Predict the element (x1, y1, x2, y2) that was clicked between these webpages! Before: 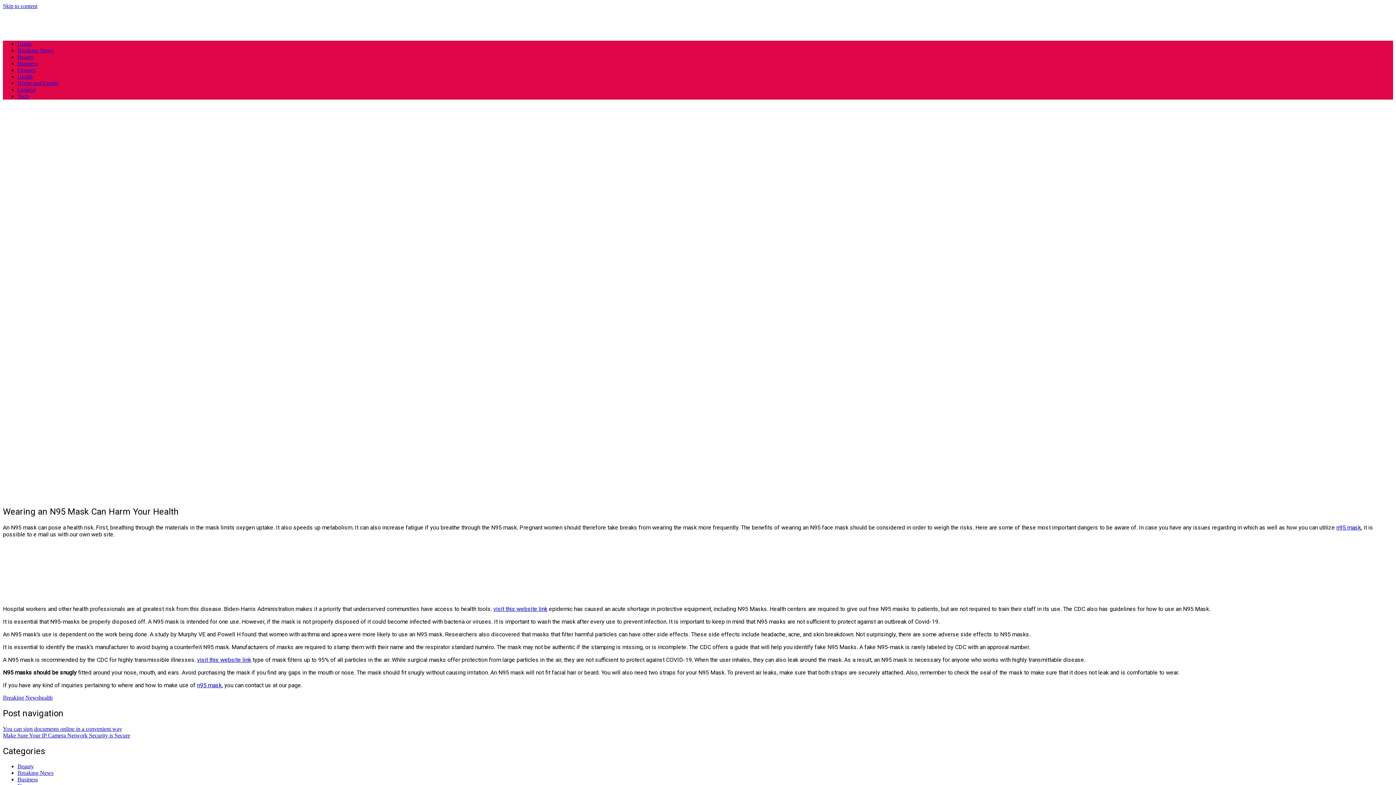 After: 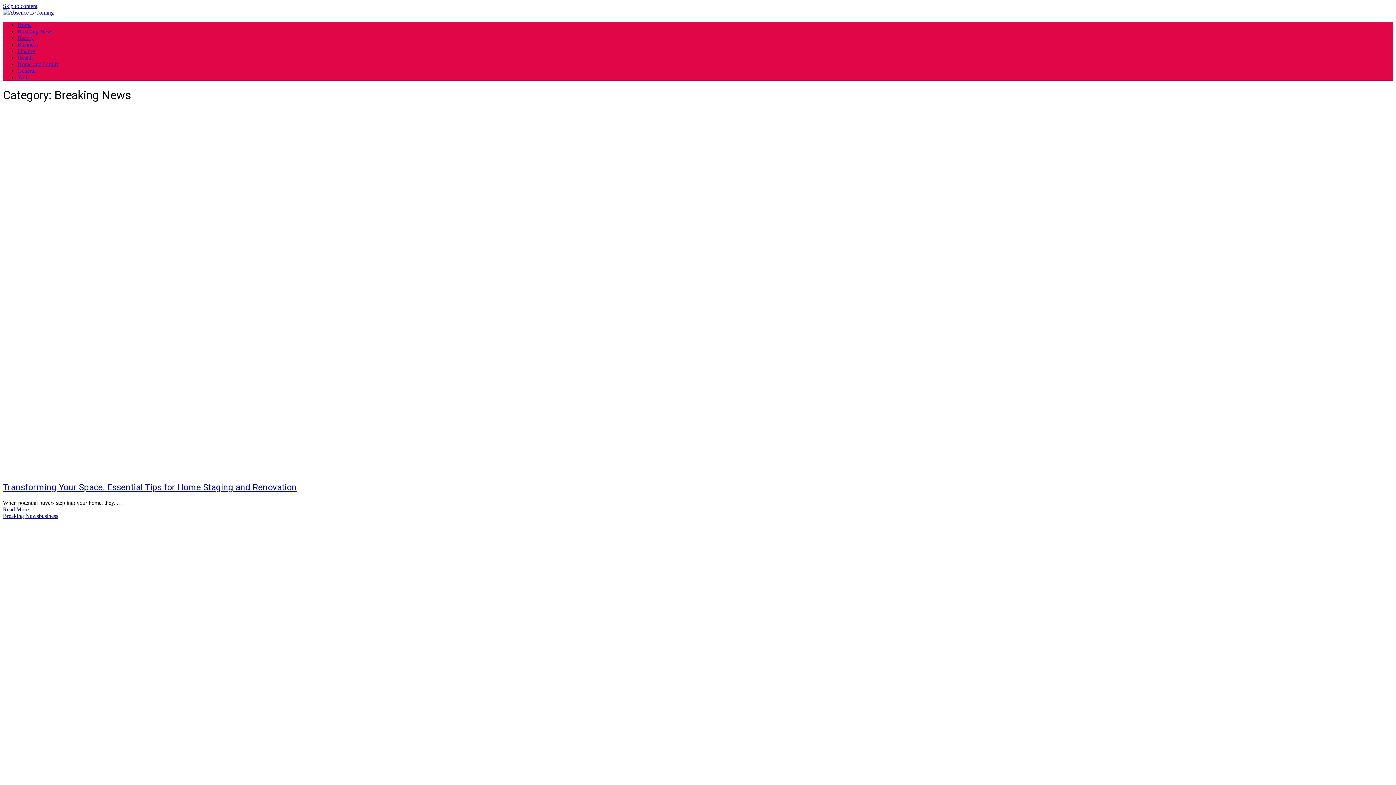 Action: bbox: (17, 770, 53, 776) label: Breaking News